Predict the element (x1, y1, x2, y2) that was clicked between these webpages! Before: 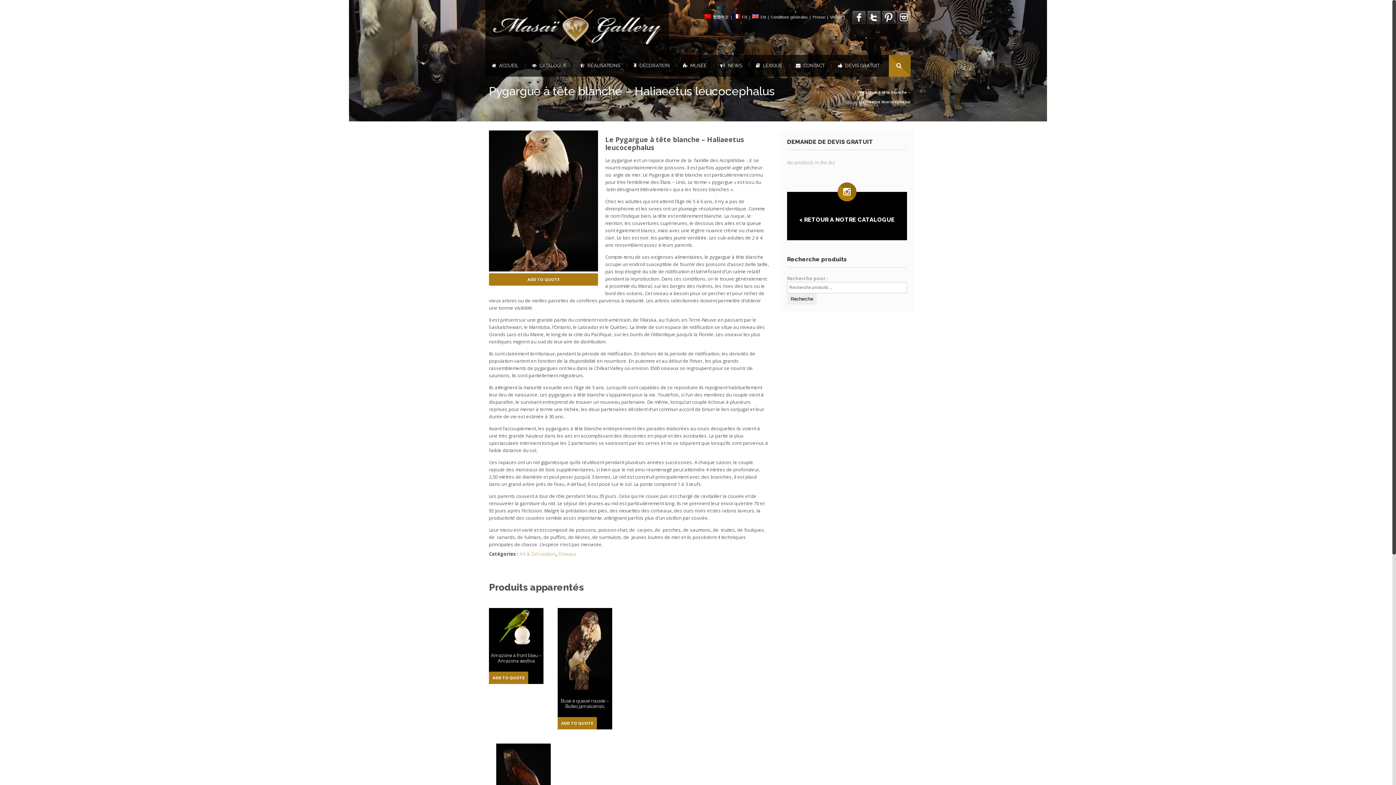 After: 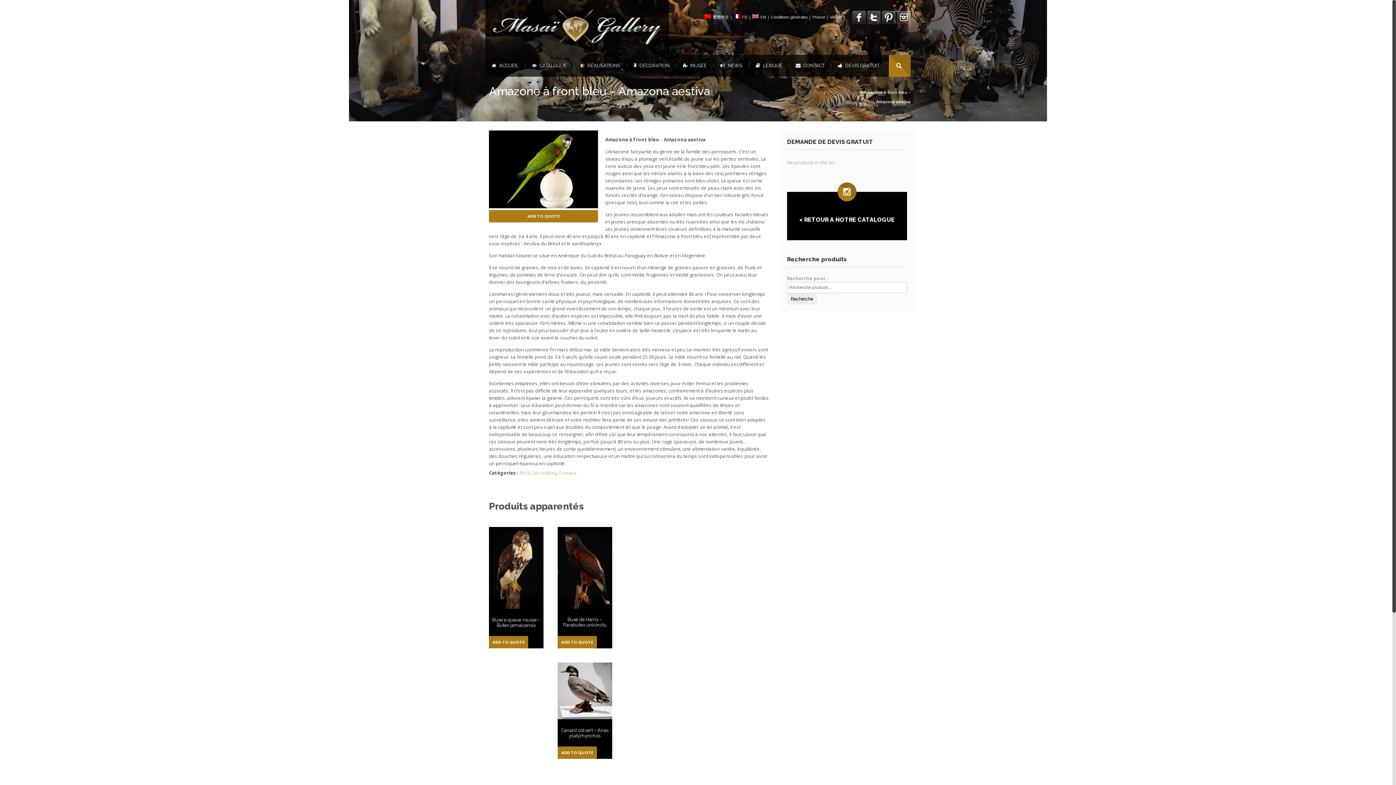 Action: label: Amazone à front bleu – Amazona aestiva bbox: (489, 608, 543, 666)